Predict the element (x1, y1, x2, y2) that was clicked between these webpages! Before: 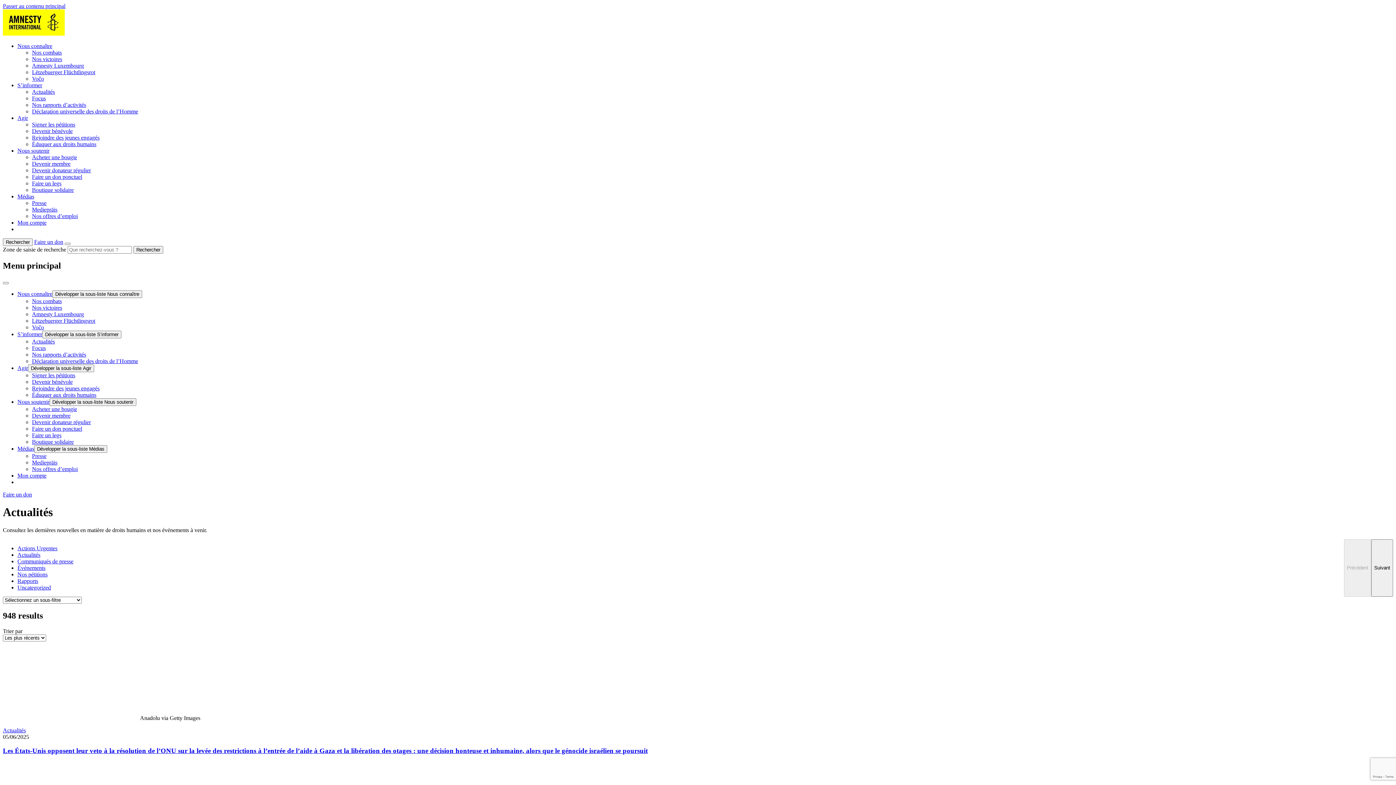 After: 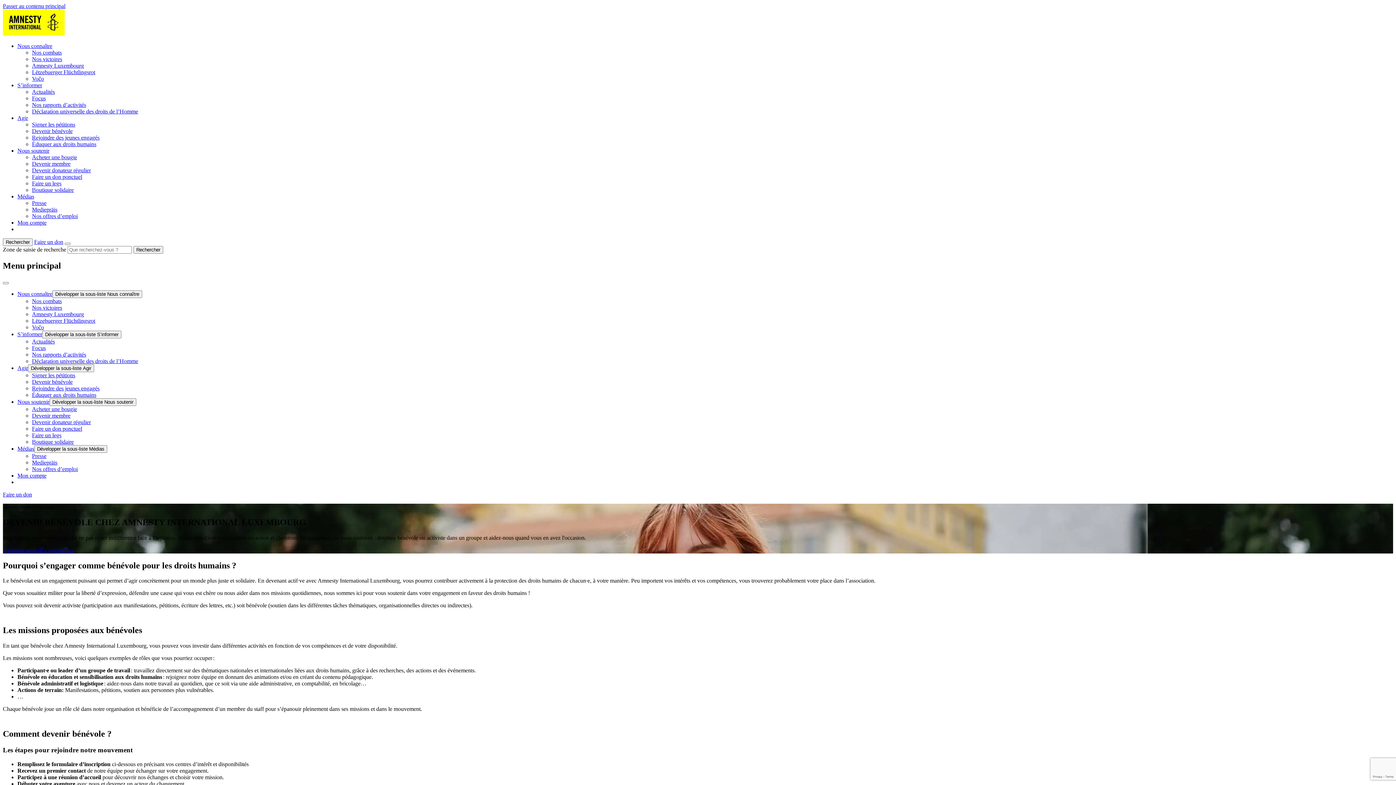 Action: bbox: (32, 128, 72, 134) label: Devenir bénévole